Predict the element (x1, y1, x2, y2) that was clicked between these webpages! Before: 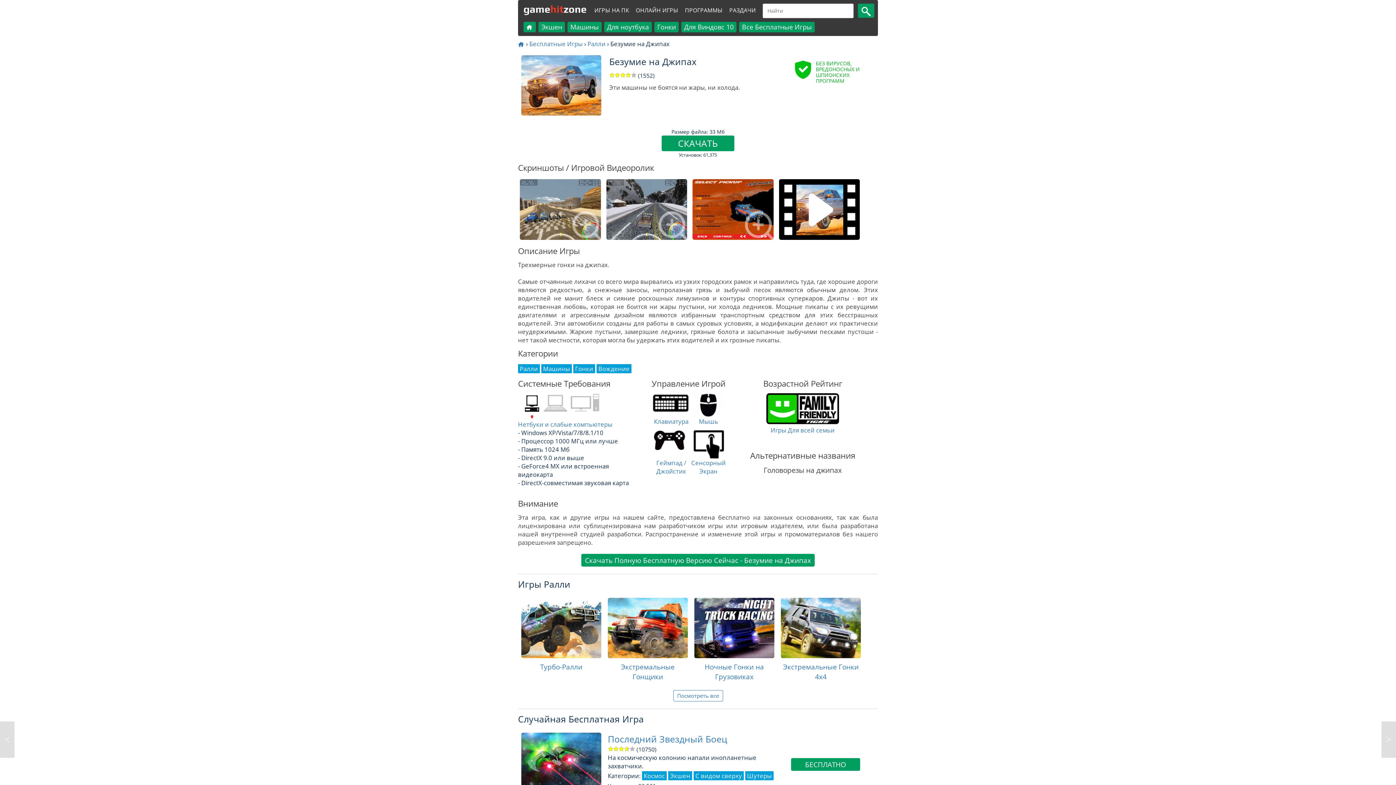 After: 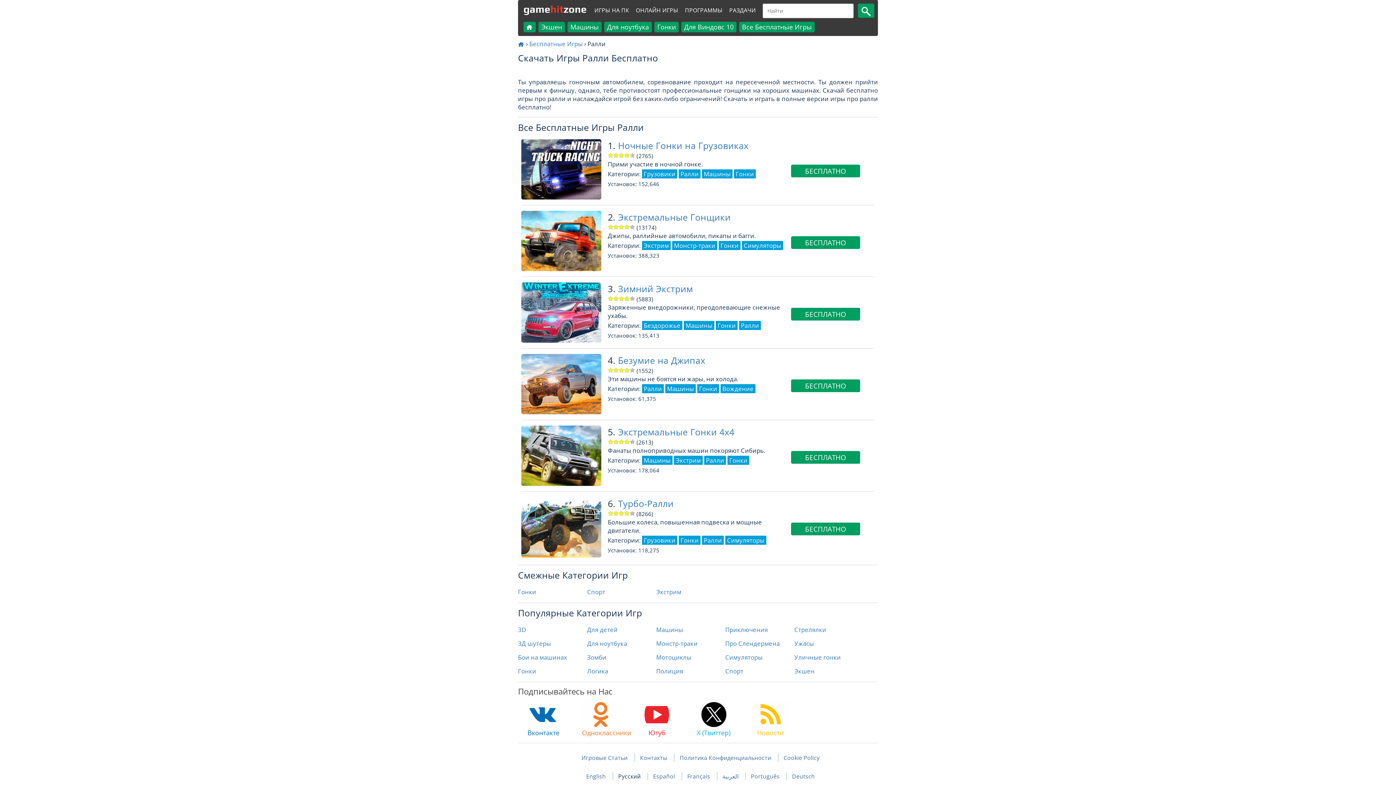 Action: bbox: (673, 690, 723, 701) label: Посмотреть все